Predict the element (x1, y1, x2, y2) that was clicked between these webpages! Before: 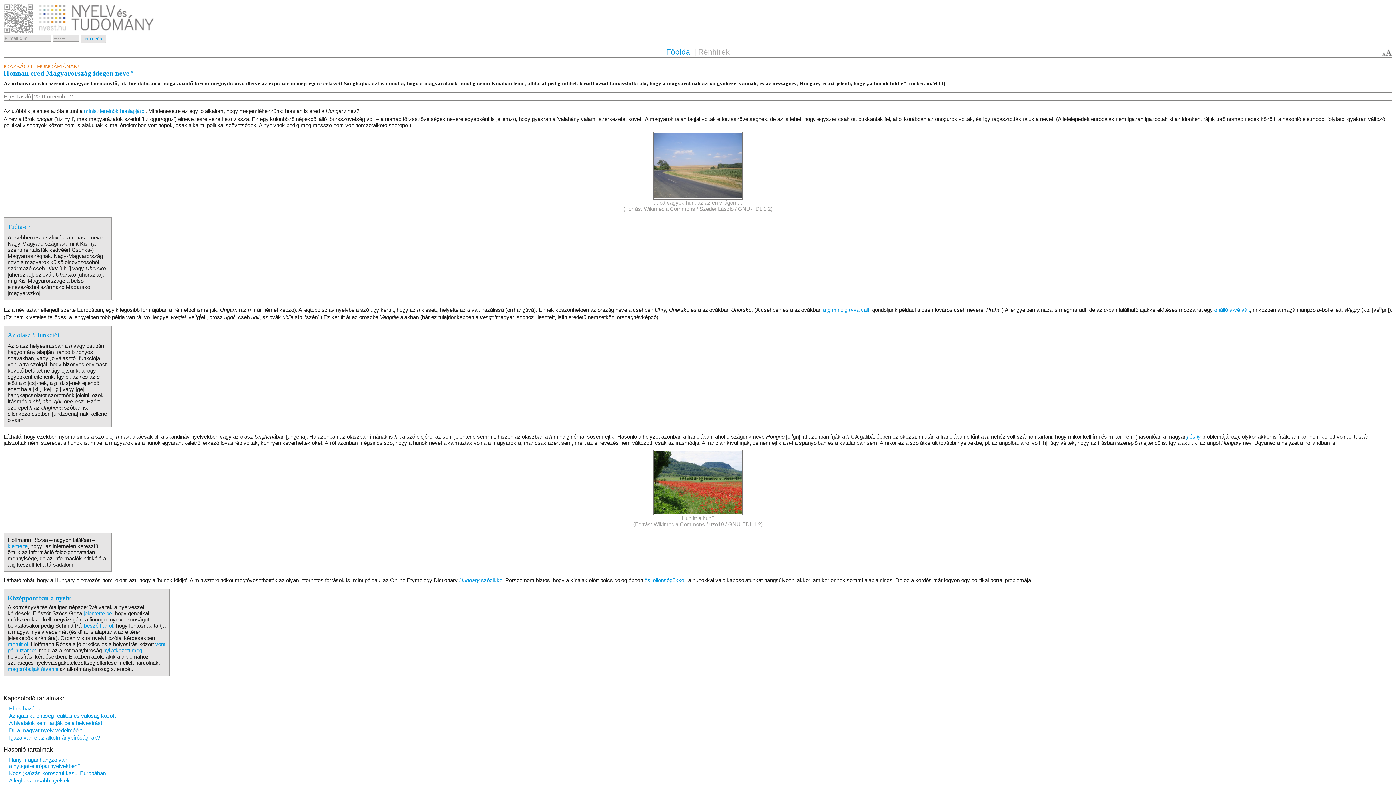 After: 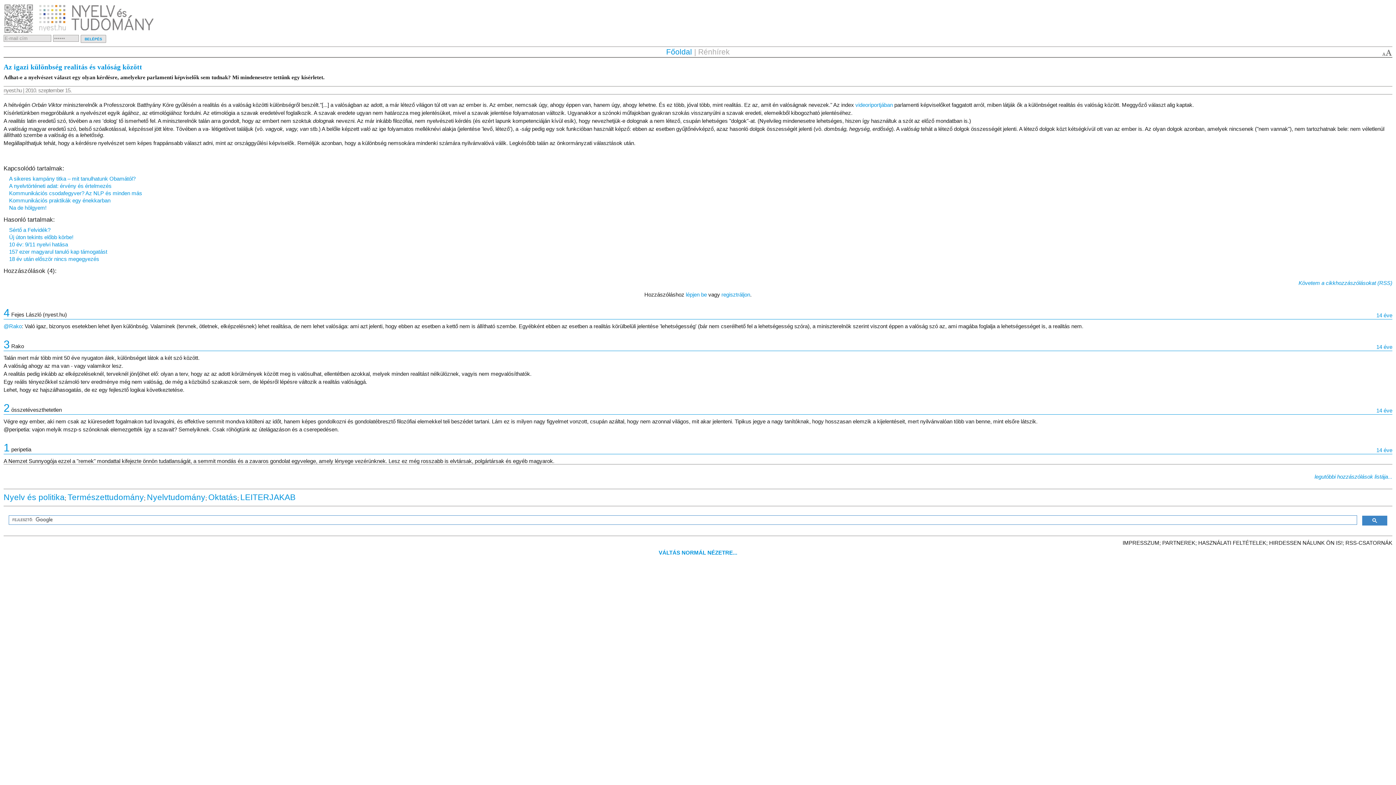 Action: label: Az igazi különbség realitás és valóság között bbox: (9, 713, 115, 719)